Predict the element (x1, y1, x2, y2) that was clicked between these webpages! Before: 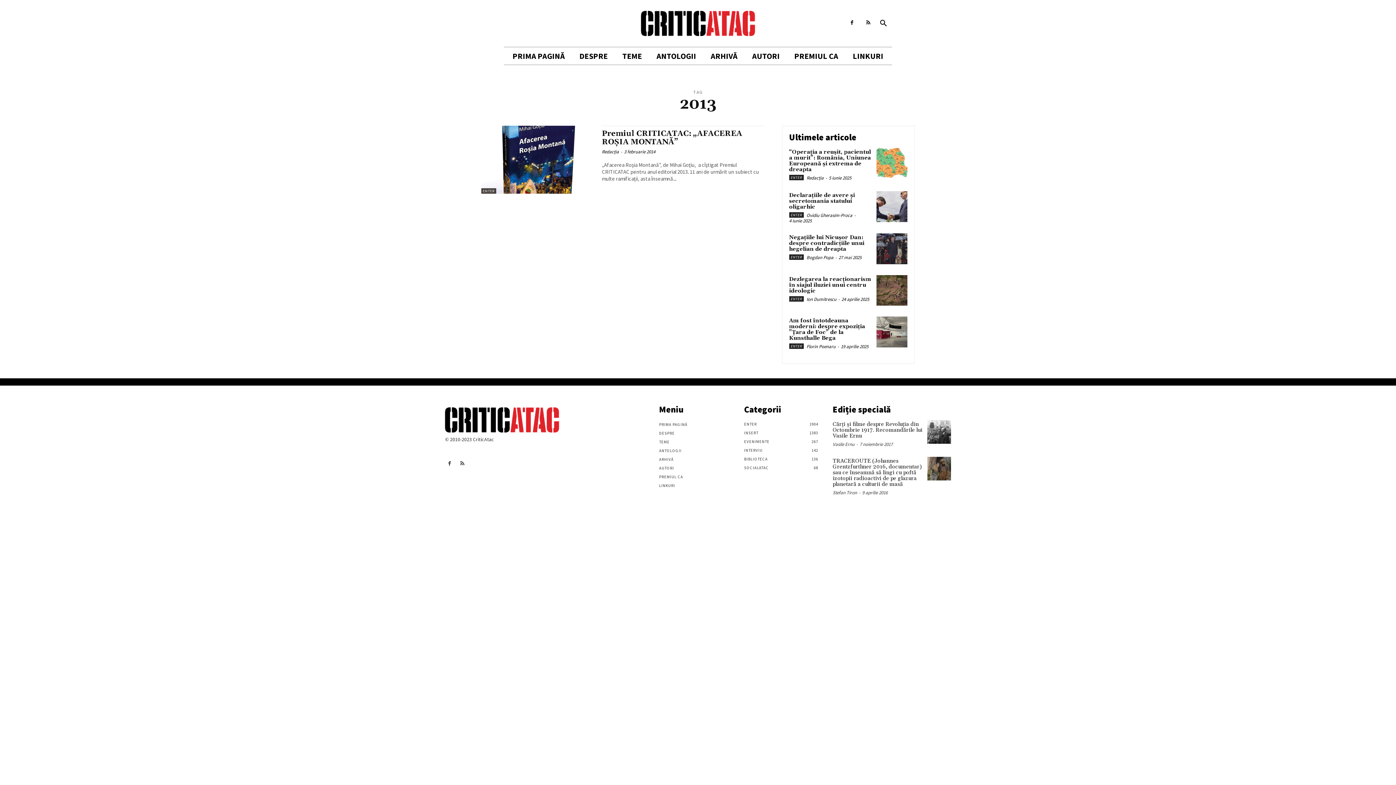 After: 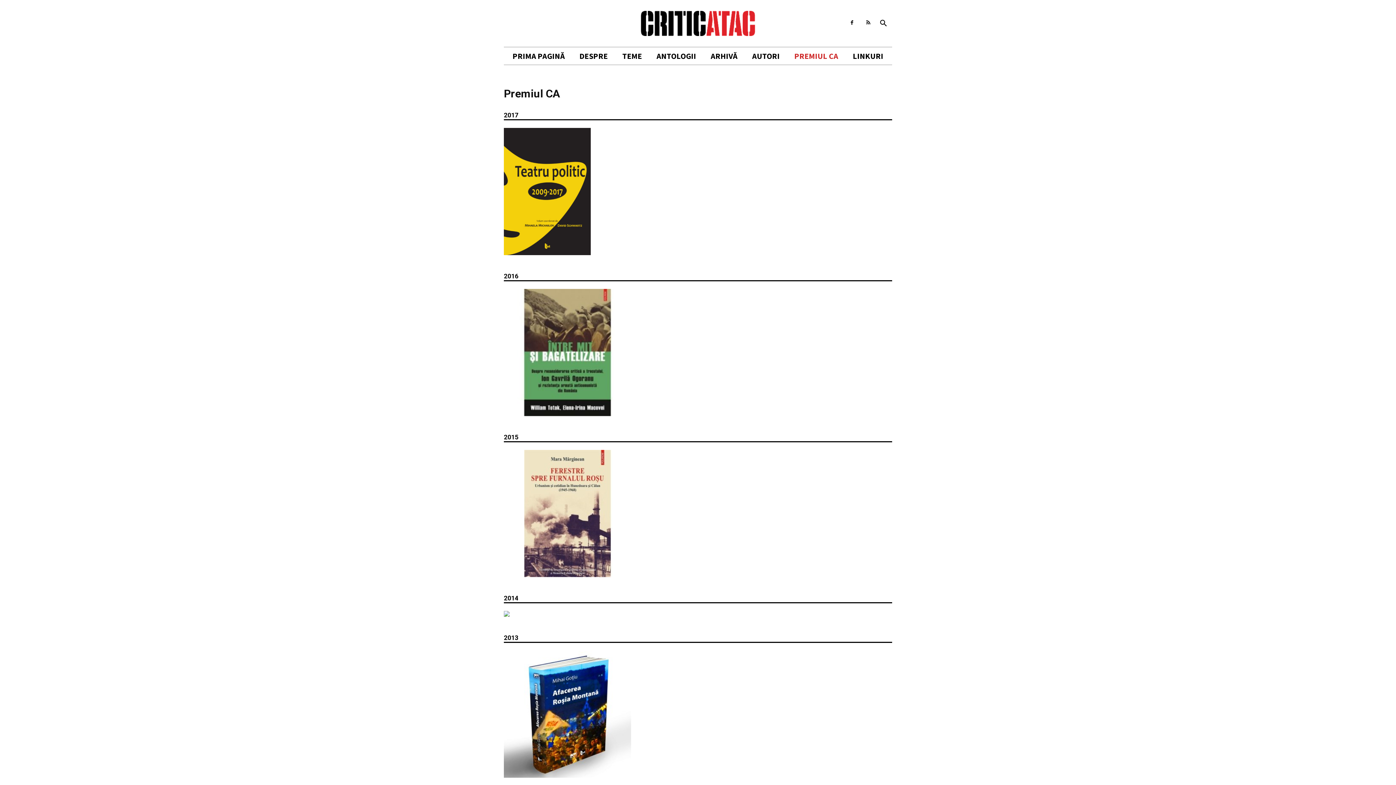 Action: bbox: (659, 472, 737, 481) label: PREMIUL CA